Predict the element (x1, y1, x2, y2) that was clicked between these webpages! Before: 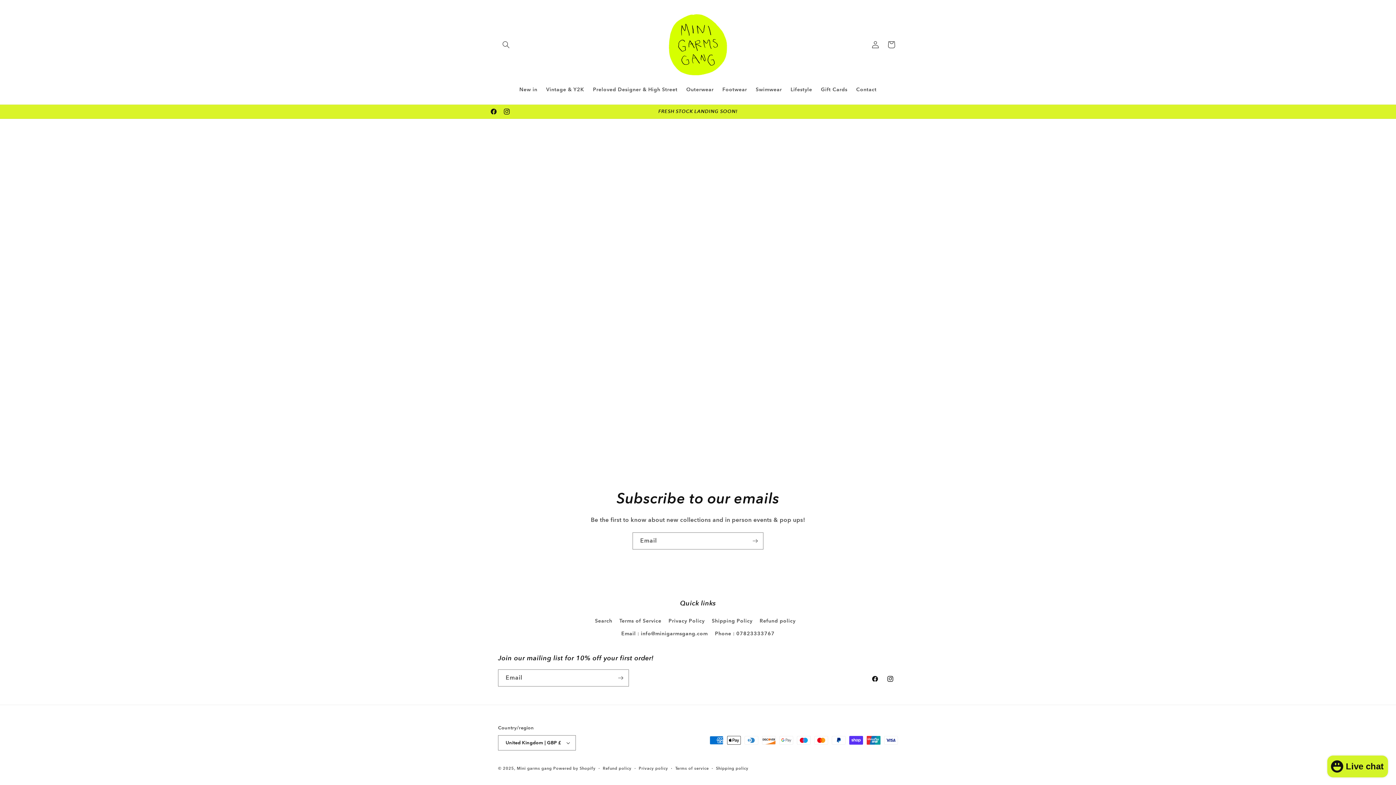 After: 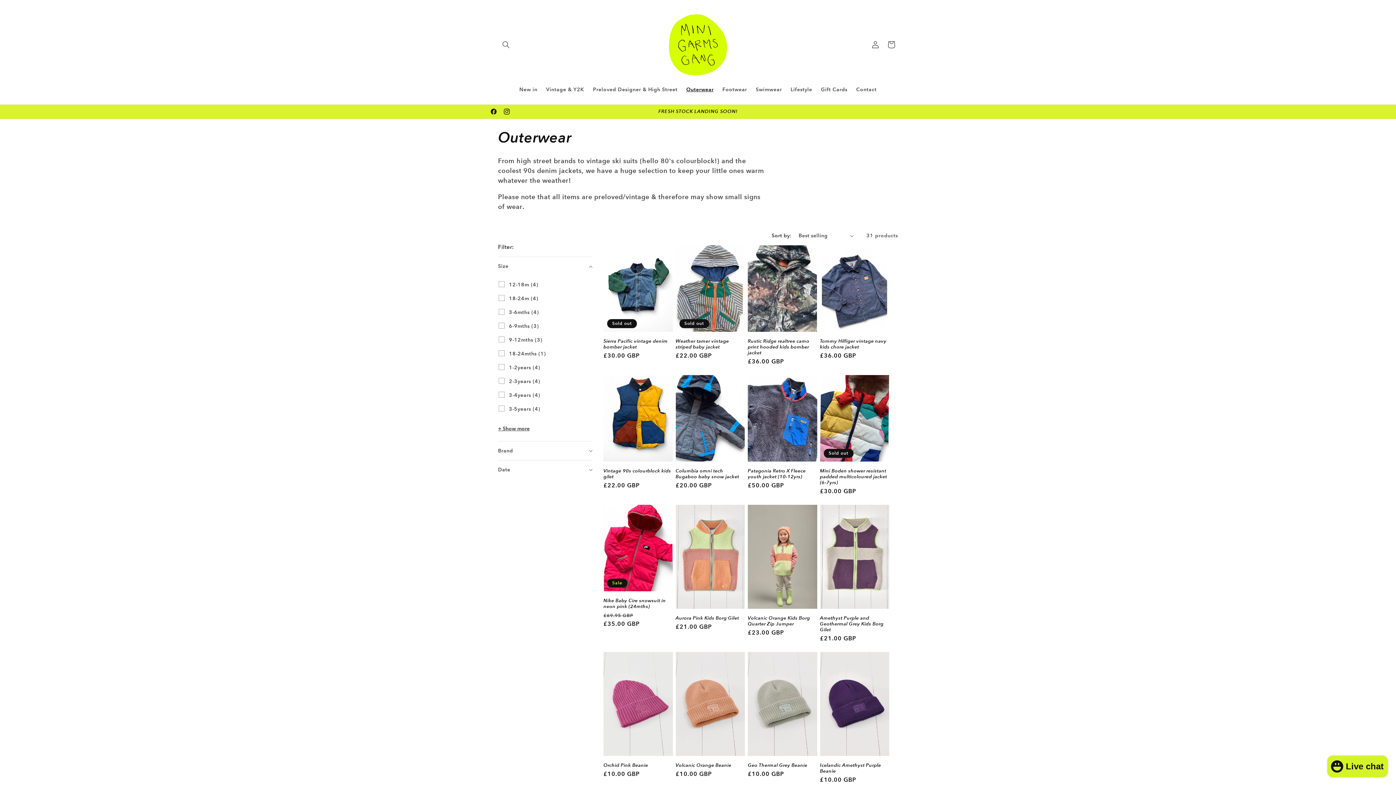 Action: label: Outerwear bbox: (682, 81, 718, 97)